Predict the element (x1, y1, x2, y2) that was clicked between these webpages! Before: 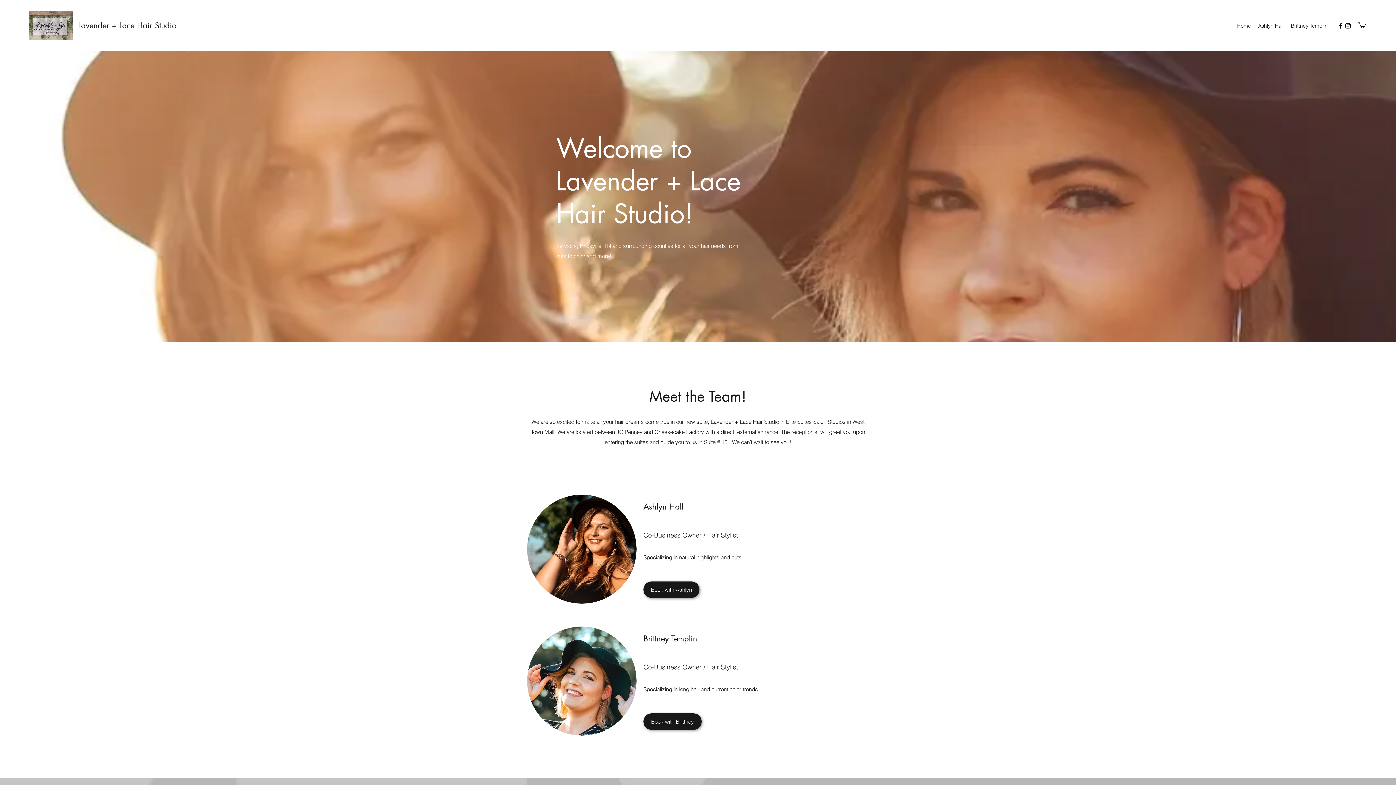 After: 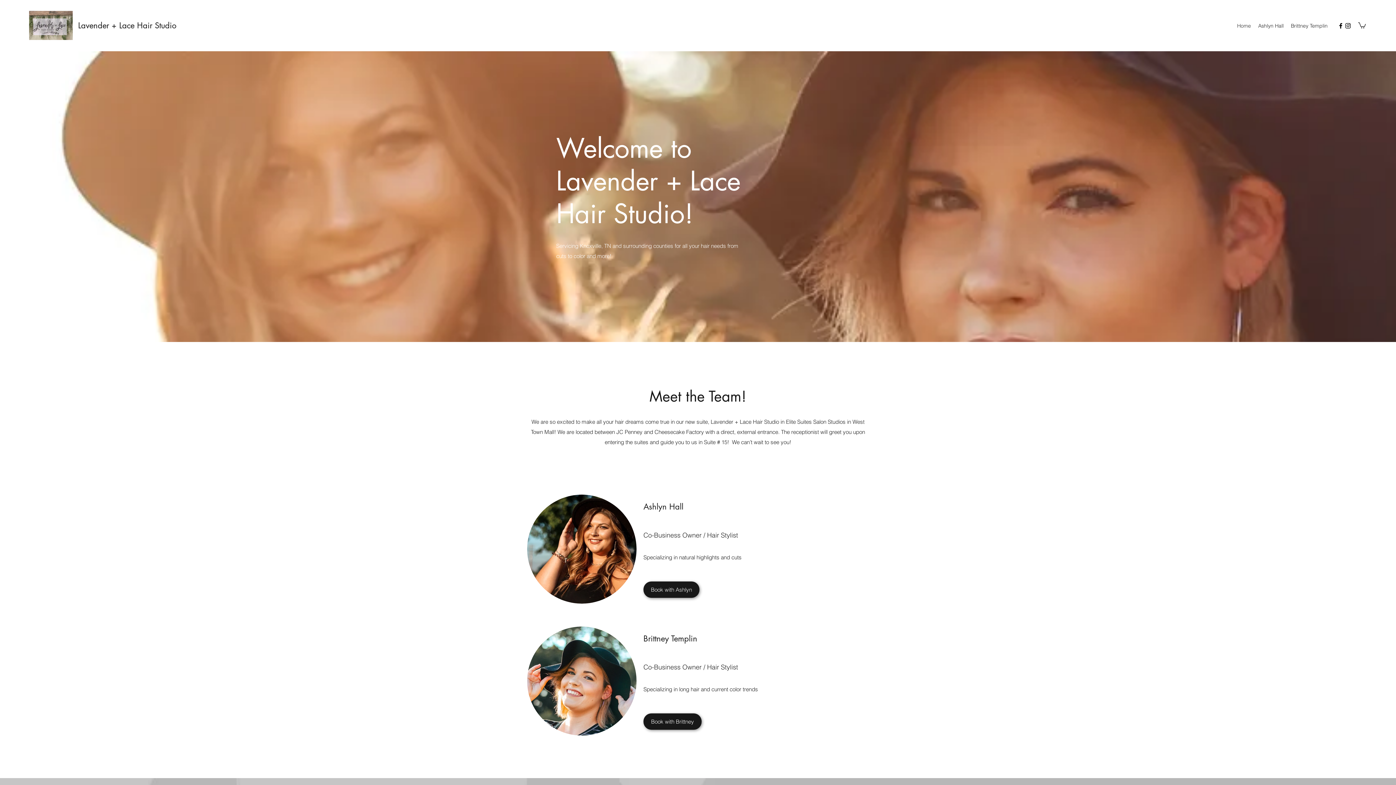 Action: bbox: (78, 20, 176, 30) label: Lavender + Lace Hair Studio